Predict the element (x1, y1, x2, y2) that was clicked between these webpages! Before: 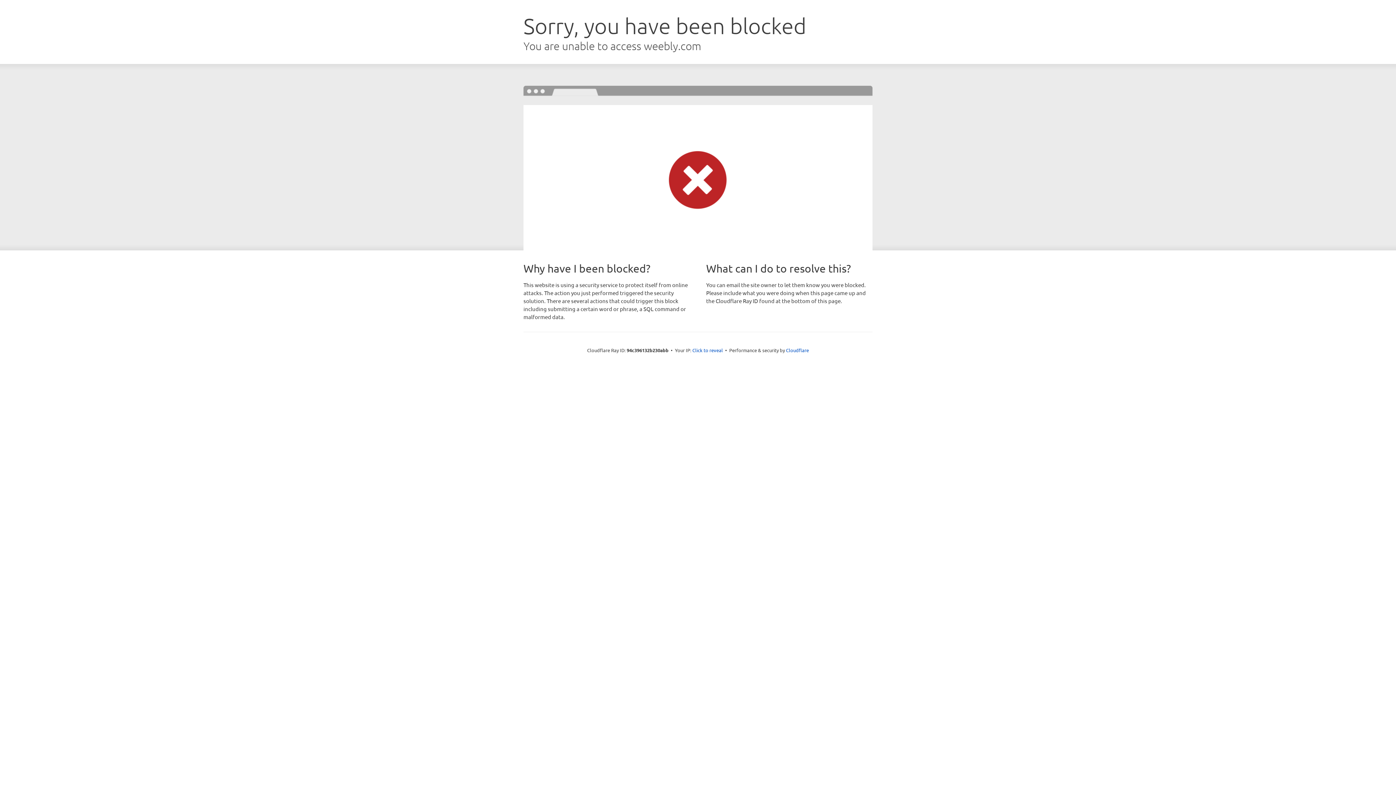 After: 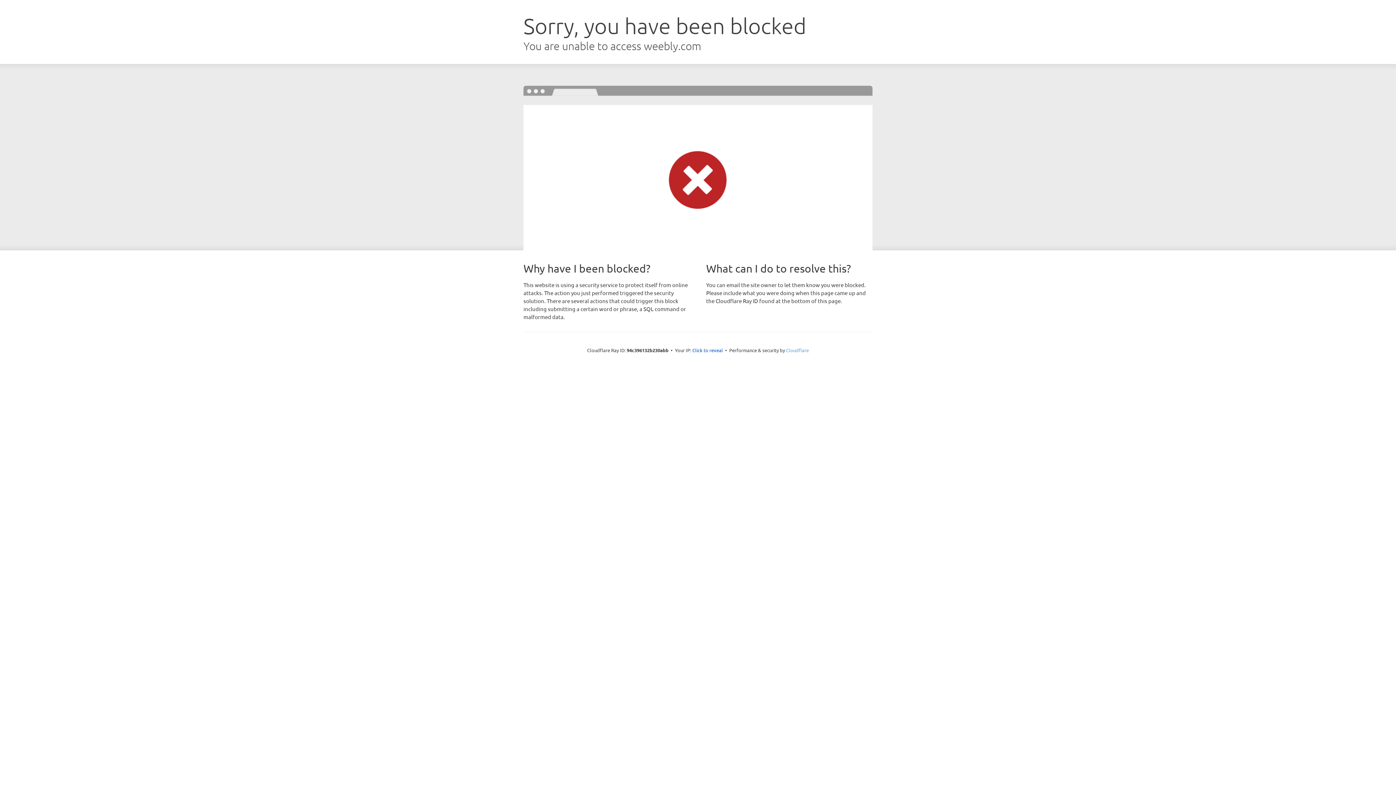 Action: label: Cloudflare bbox: (786, 347, 809, 353)